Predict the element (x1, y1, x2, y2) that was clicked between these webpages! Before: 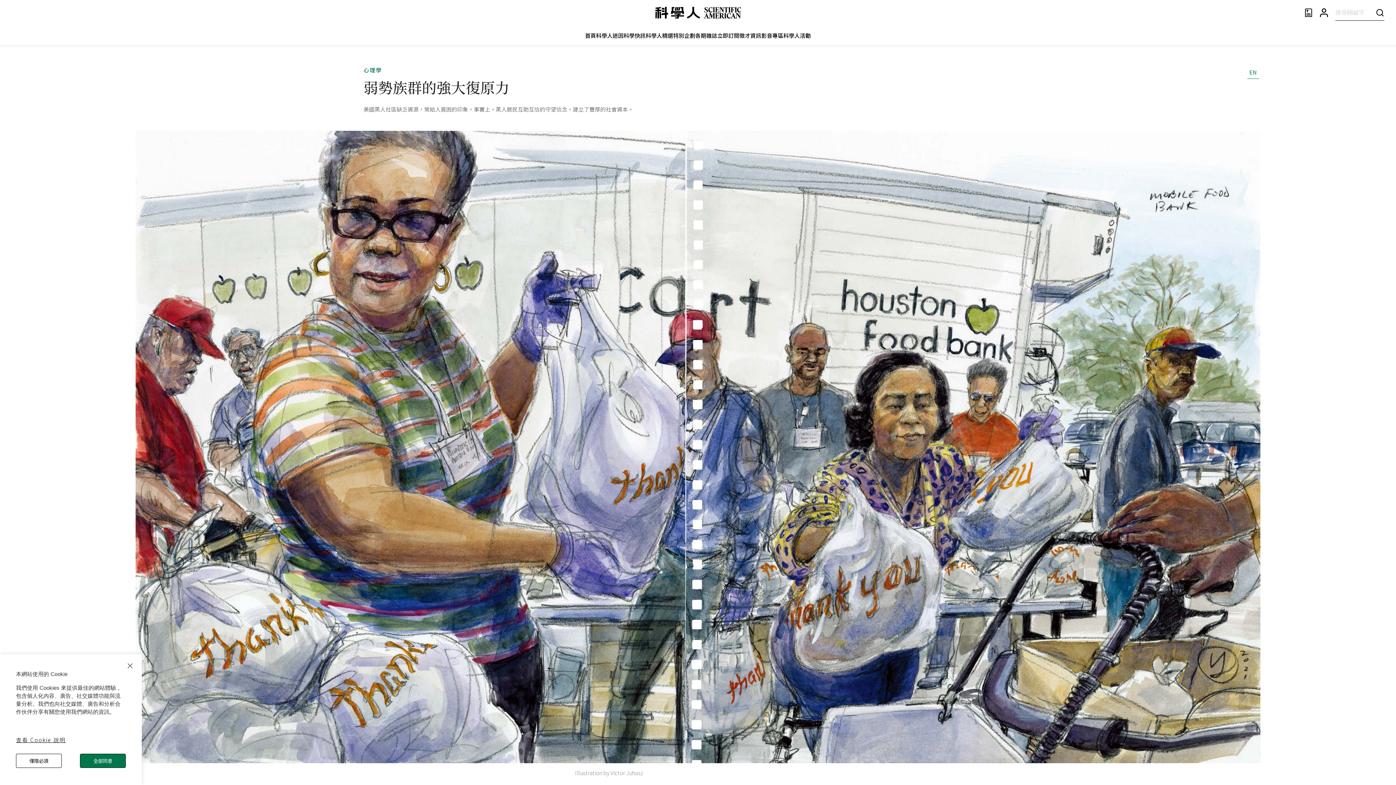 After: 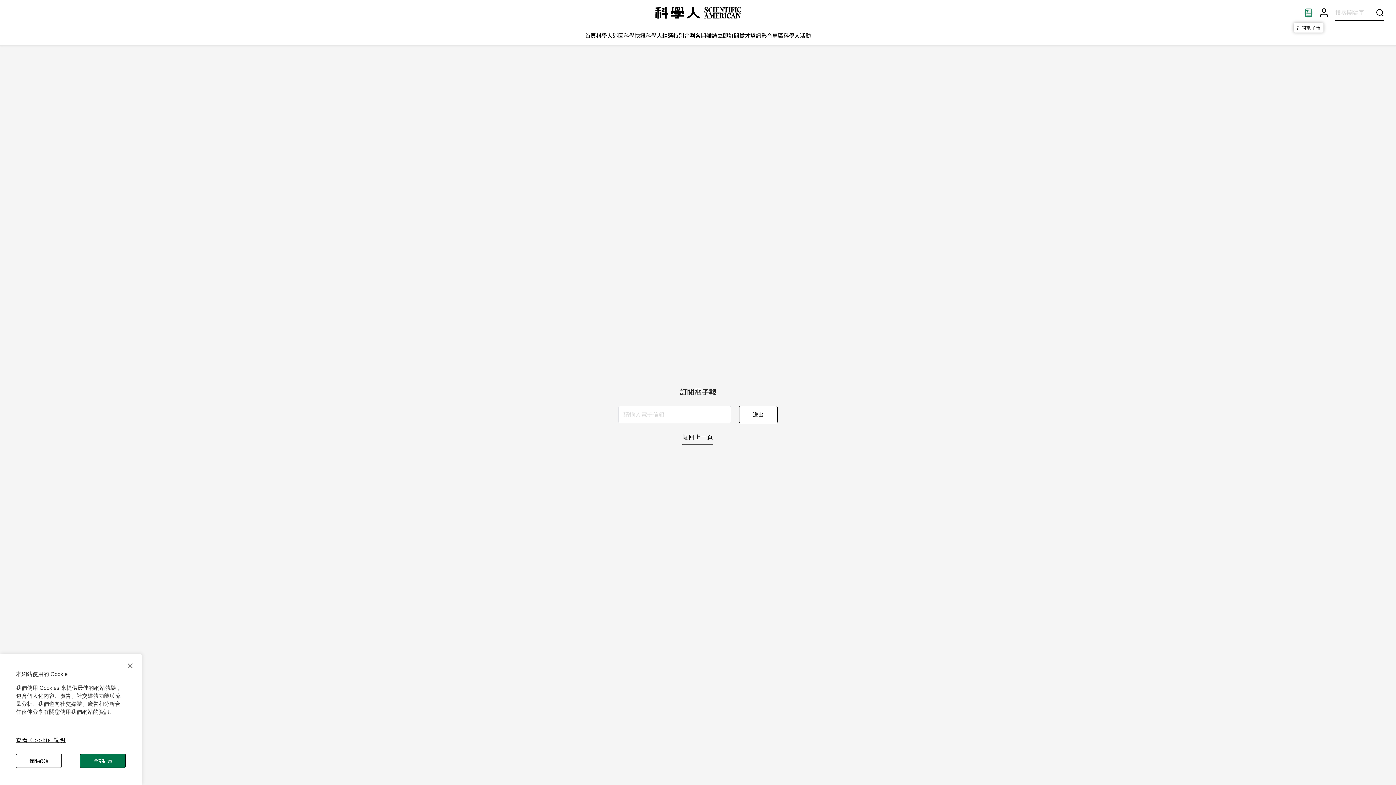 Action: bbox: (1304, 7, 1313, 17) label: 訂閱電子報